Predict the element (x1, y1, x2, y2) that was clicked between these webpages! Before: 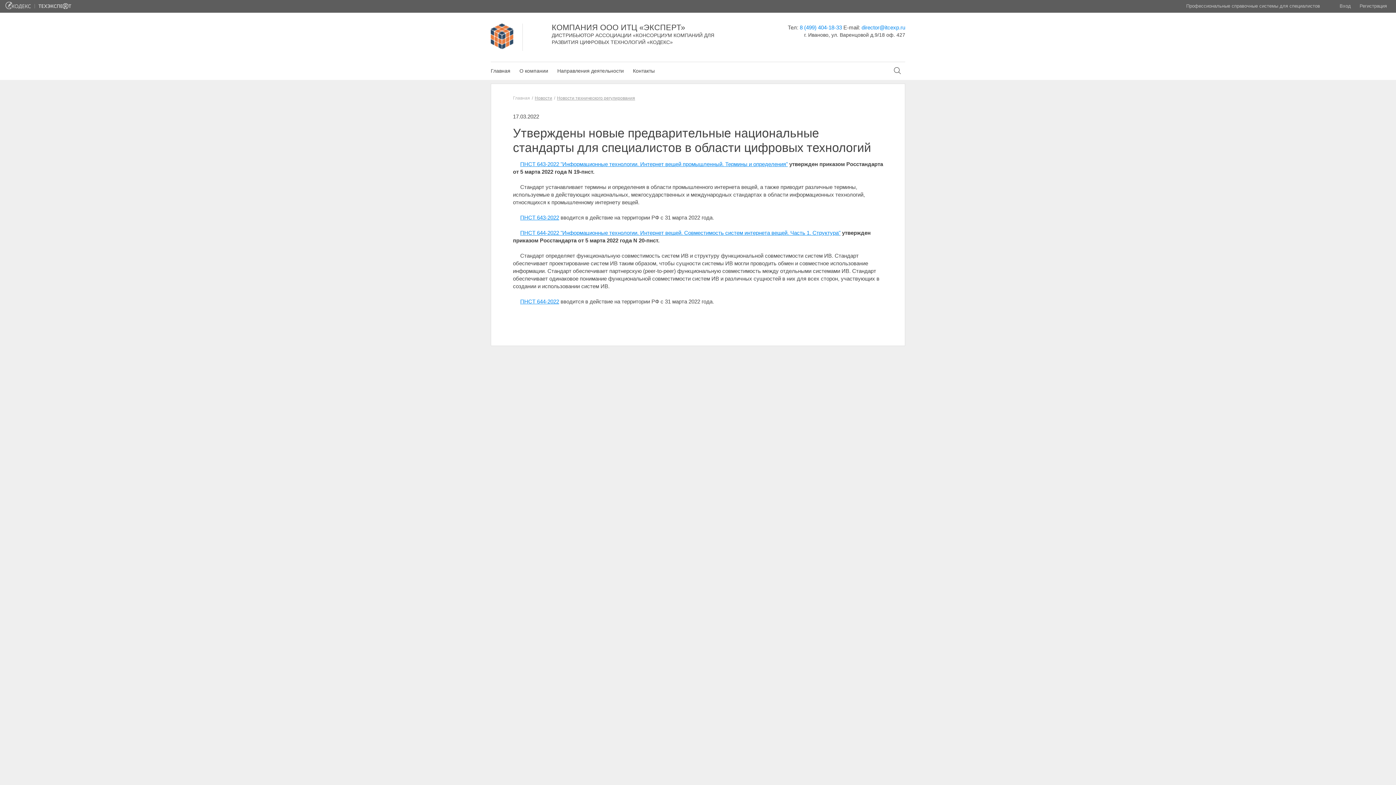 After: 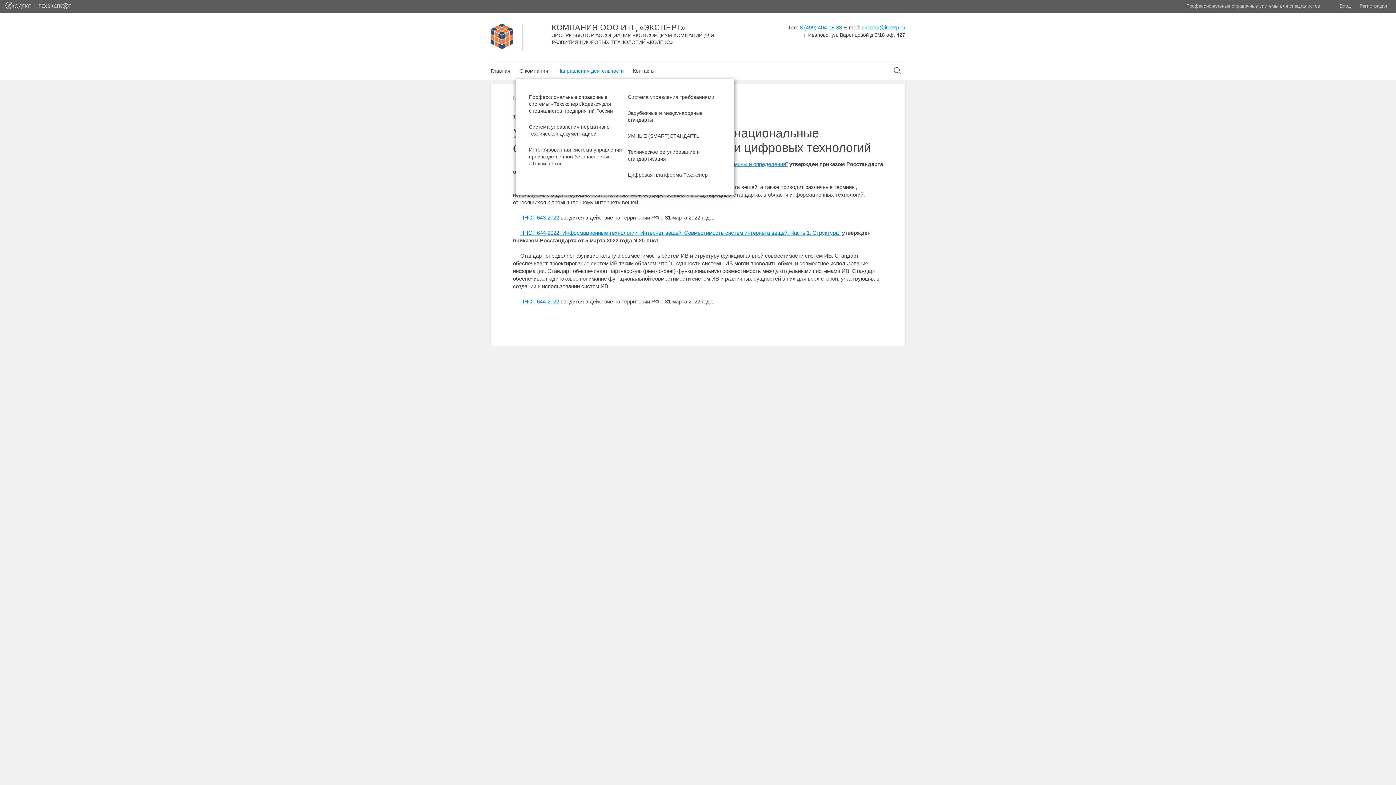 Action: label: Направления деятельности bbox: (557, 62, 624, 80)